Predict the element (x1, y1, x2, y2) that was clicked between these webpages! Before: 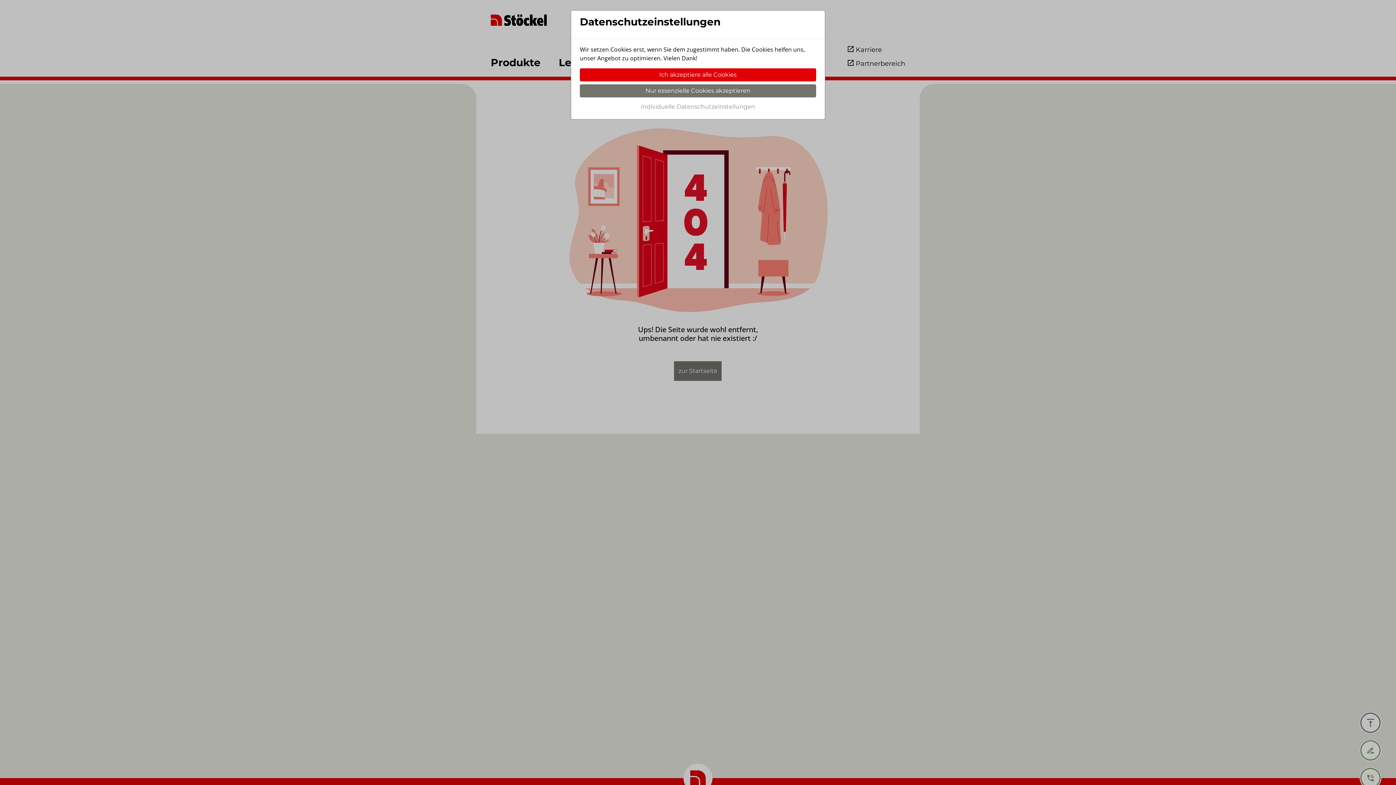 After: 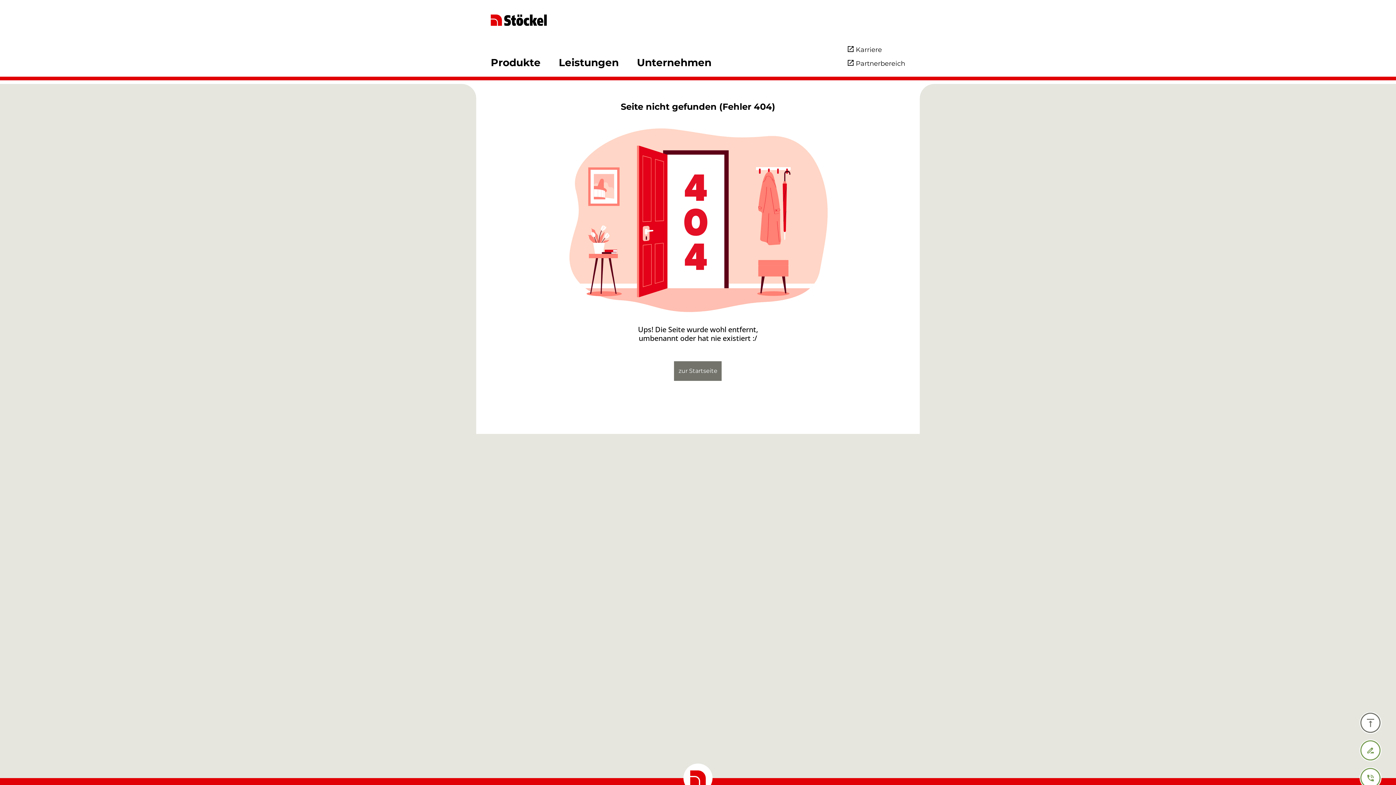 Action: bbox: (580, 68, 816, 81) label: Ich akzeptiere alle Cookies